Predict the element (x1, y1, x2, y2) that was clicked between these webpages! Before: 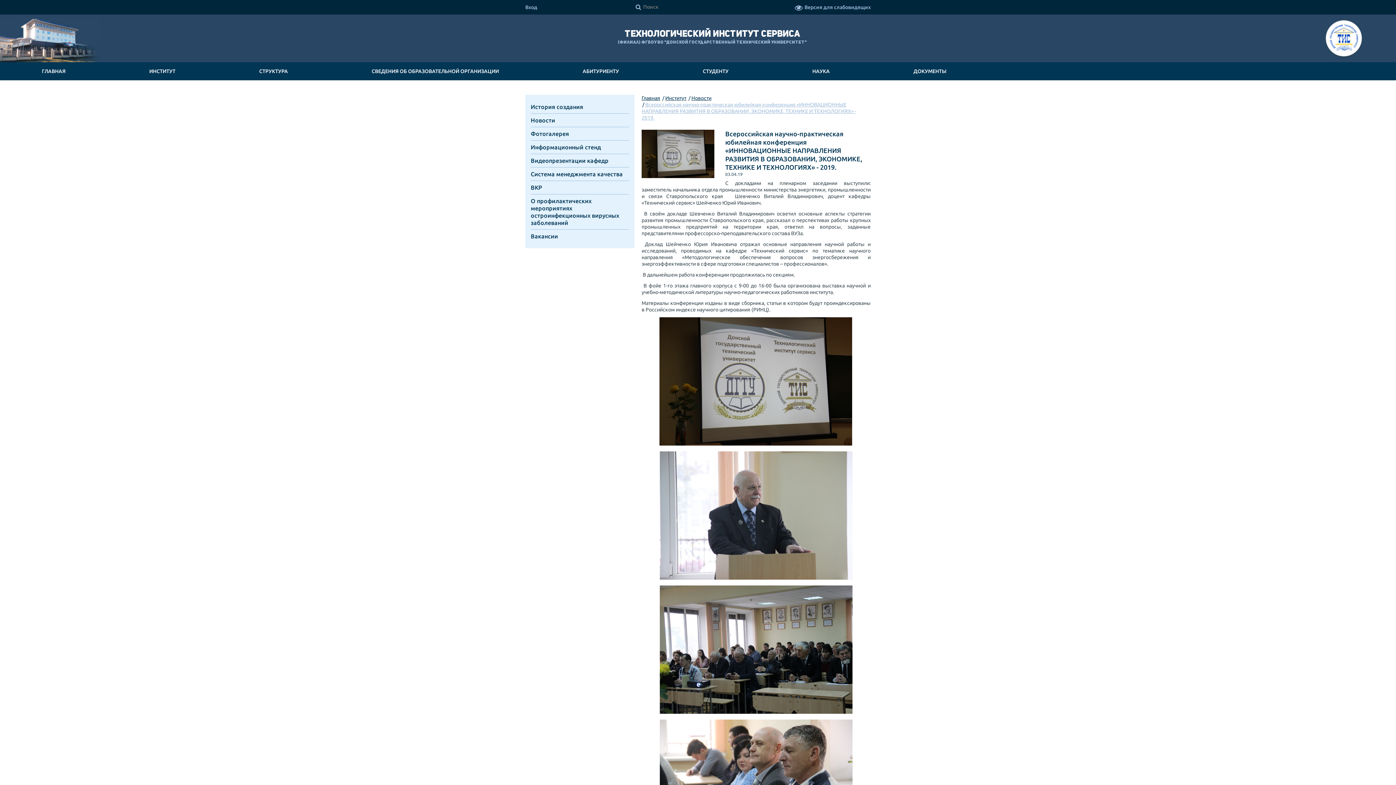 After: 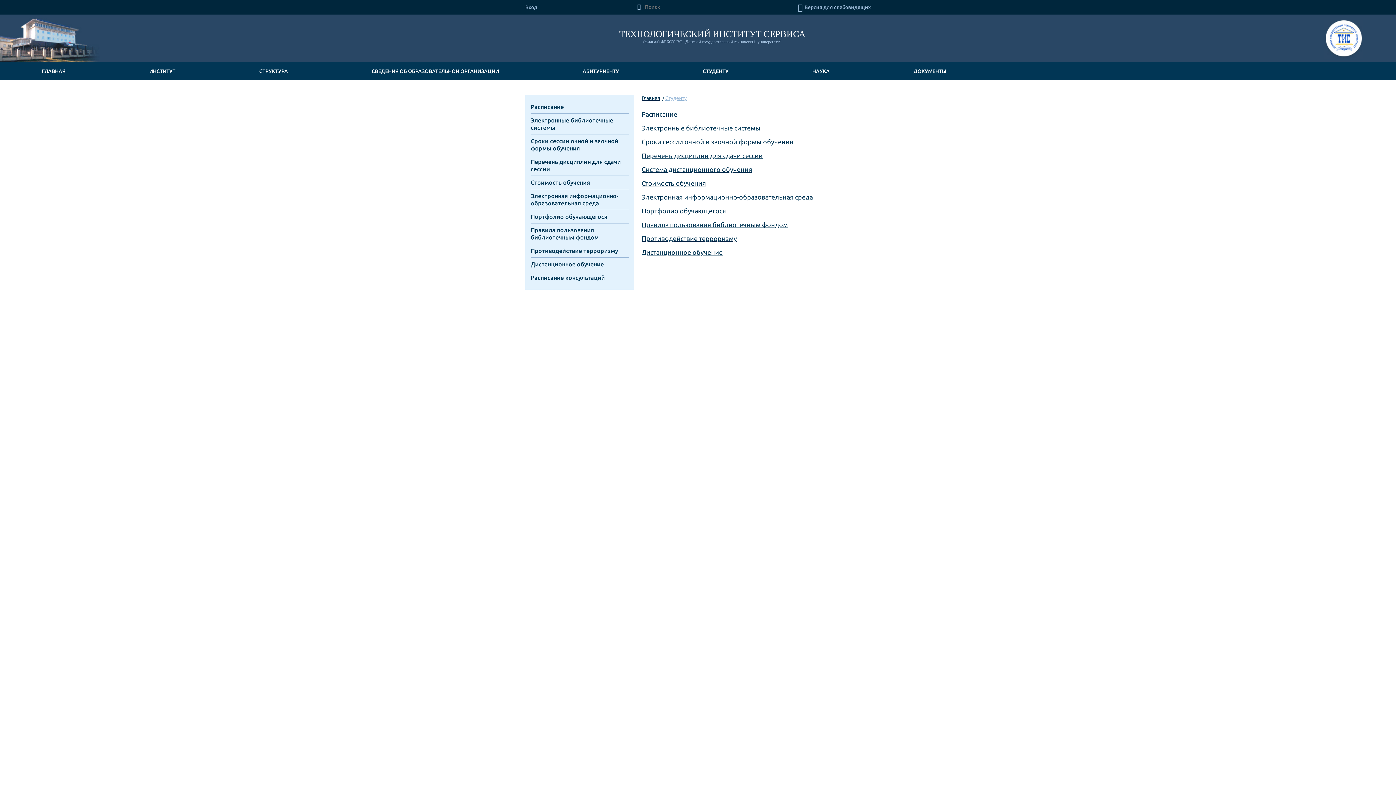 Action: label: СТУДЕНТУ bbox: (702, 62, 728, 80)